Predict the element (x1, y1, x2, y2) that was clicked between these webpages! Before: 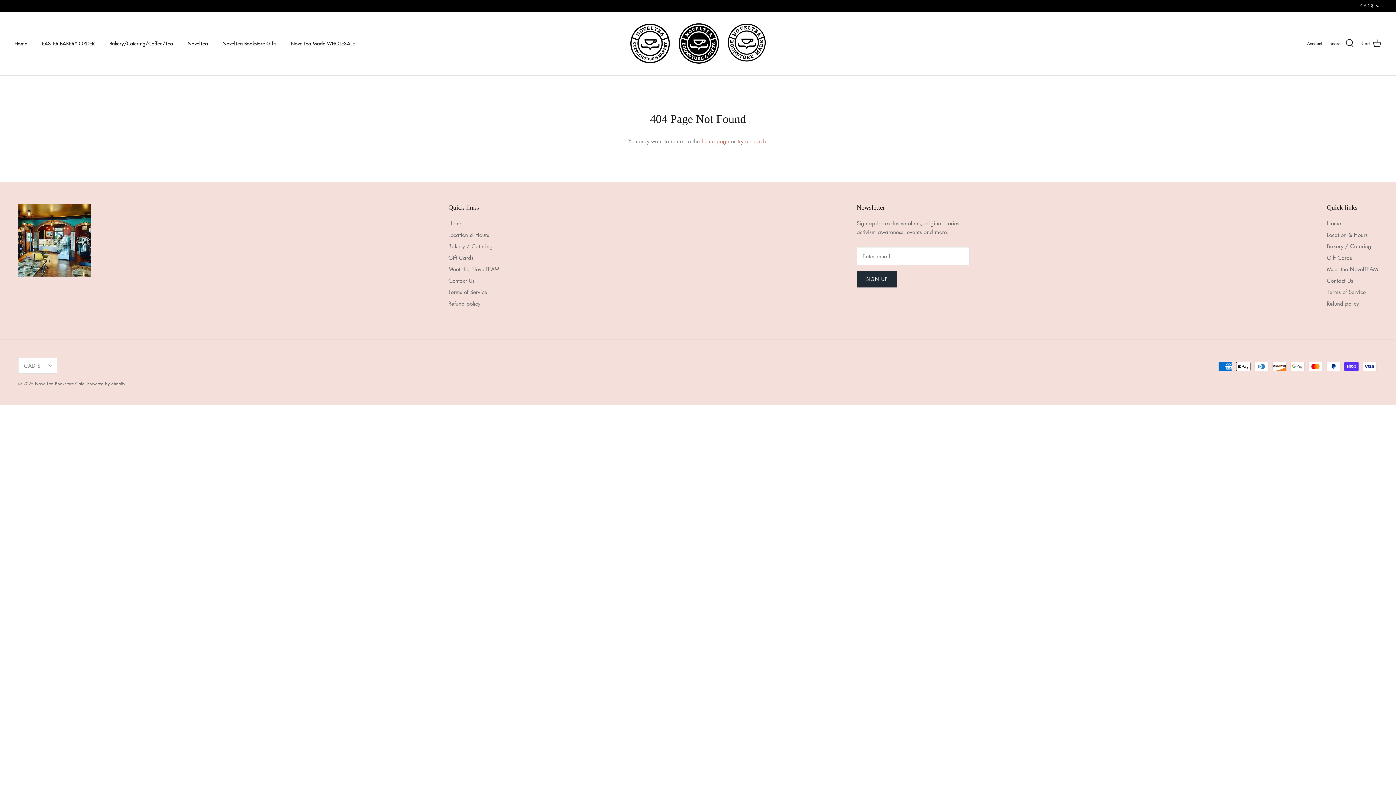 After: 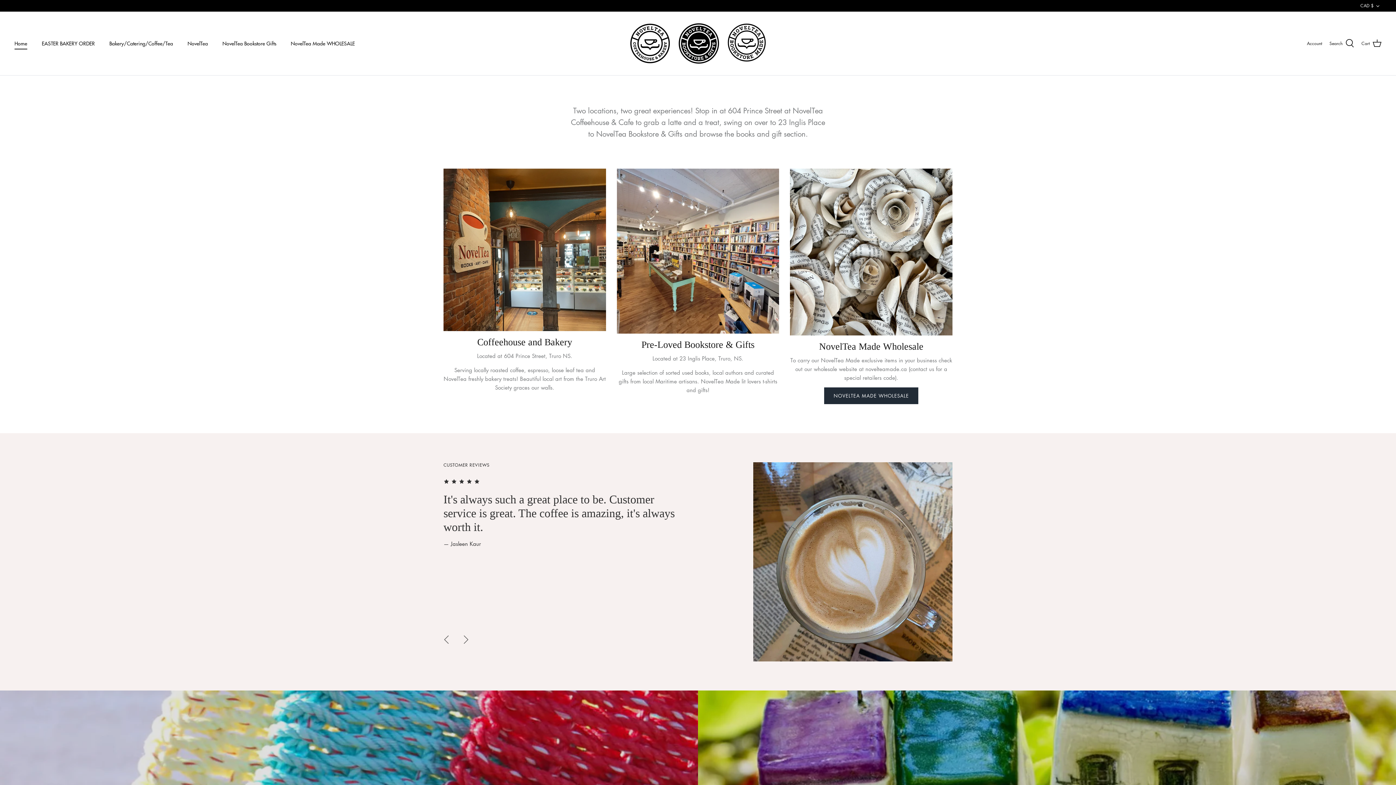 Action: label: Home bbox: (1327, 219, 1341, 226)